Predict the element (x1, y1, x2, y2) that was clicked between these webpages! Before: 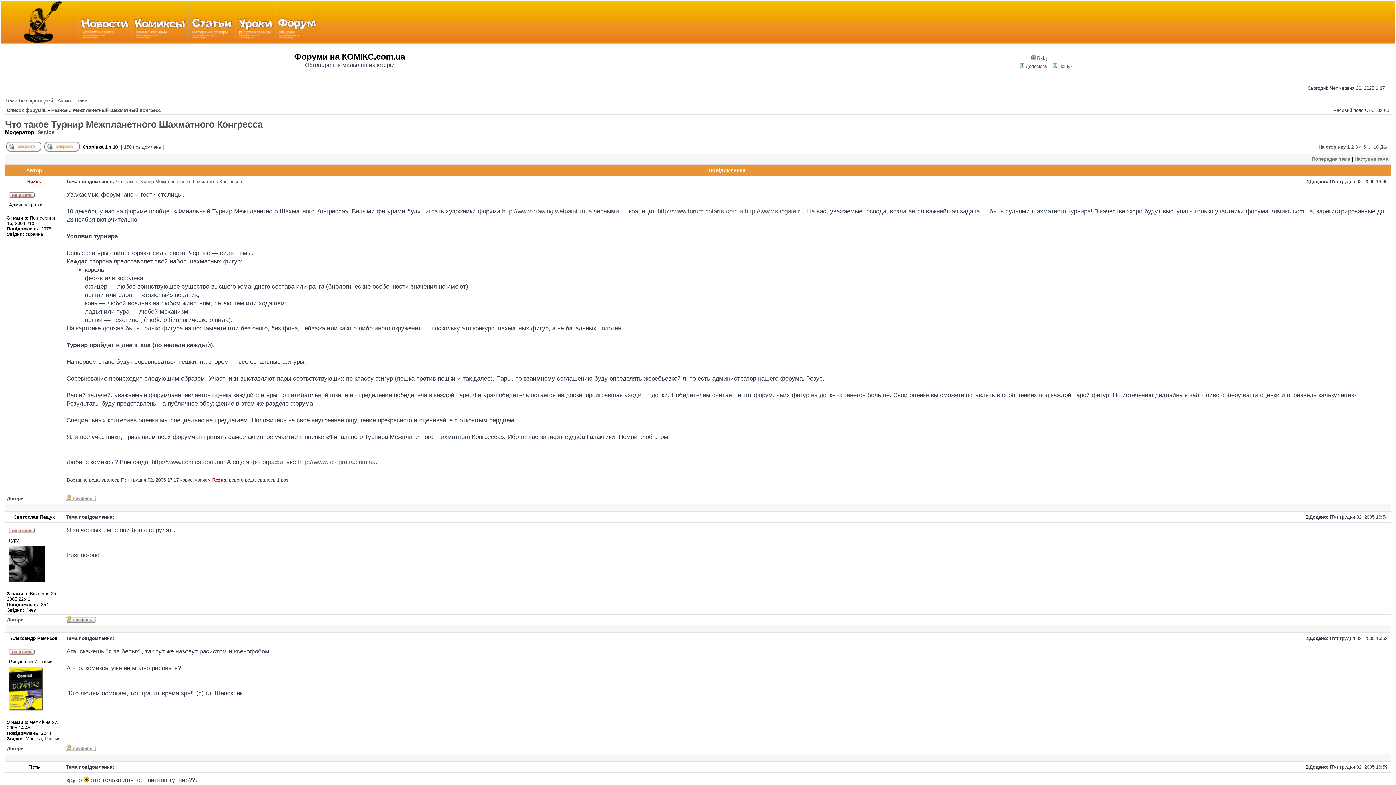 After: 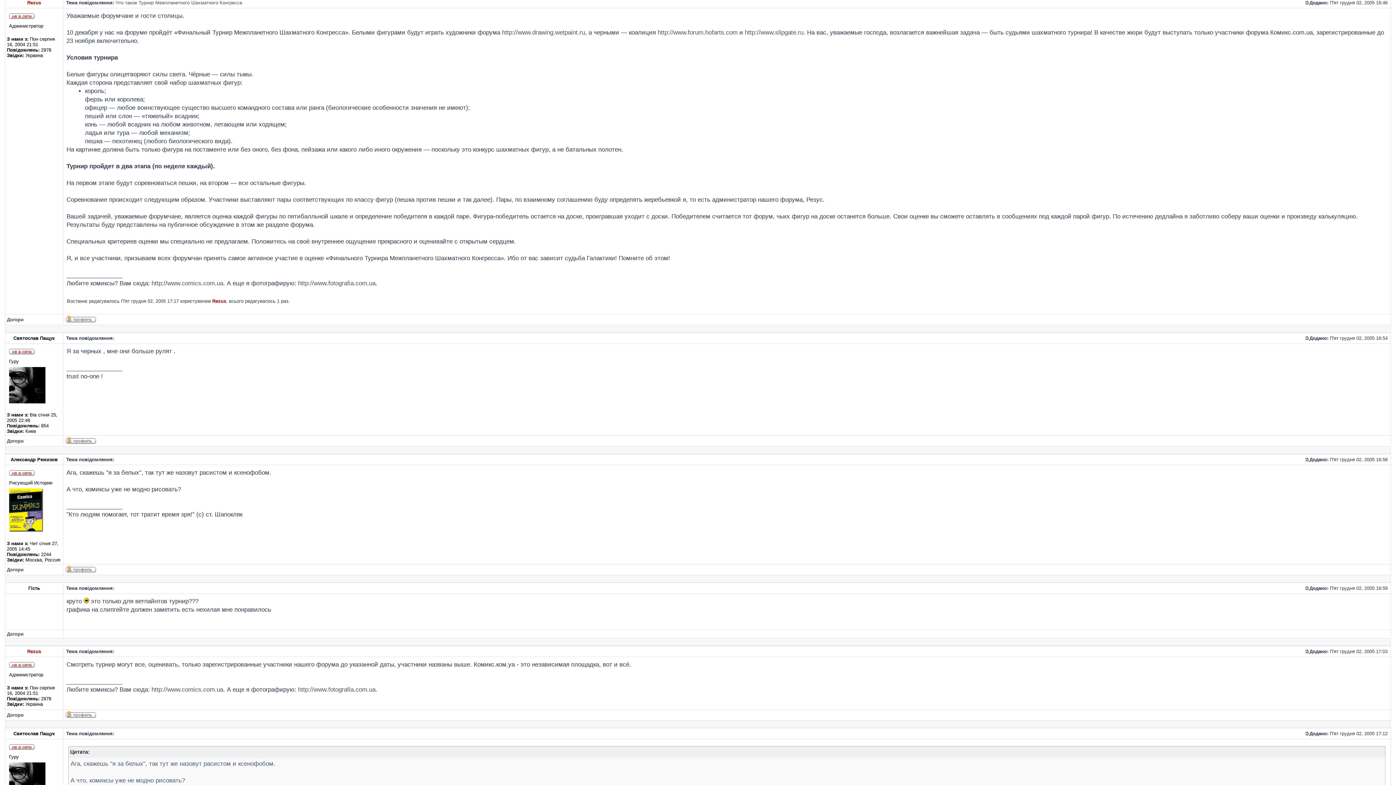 Action: bbox: (115, 178, 242, 184) label: Что такое Турнир Межпланетного Шахматного Конгресса